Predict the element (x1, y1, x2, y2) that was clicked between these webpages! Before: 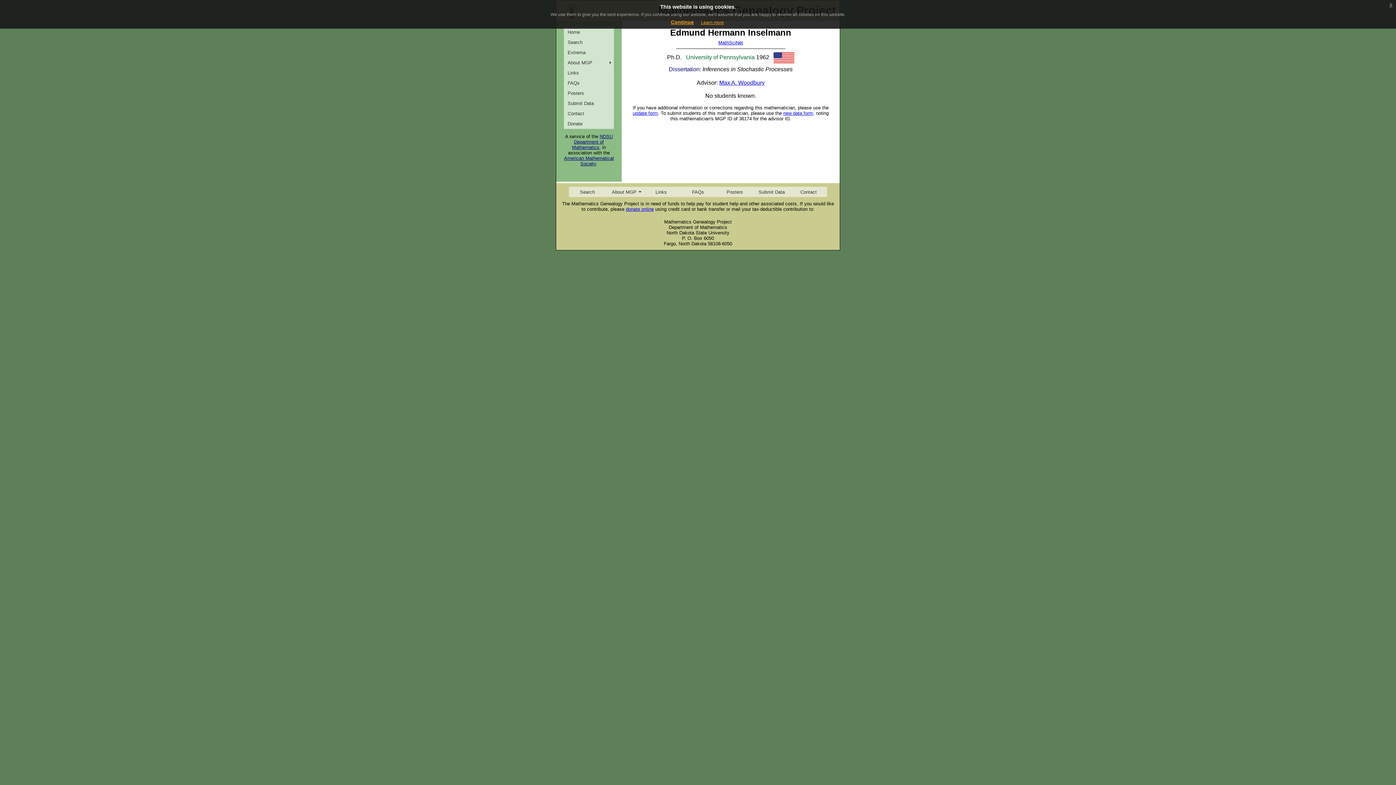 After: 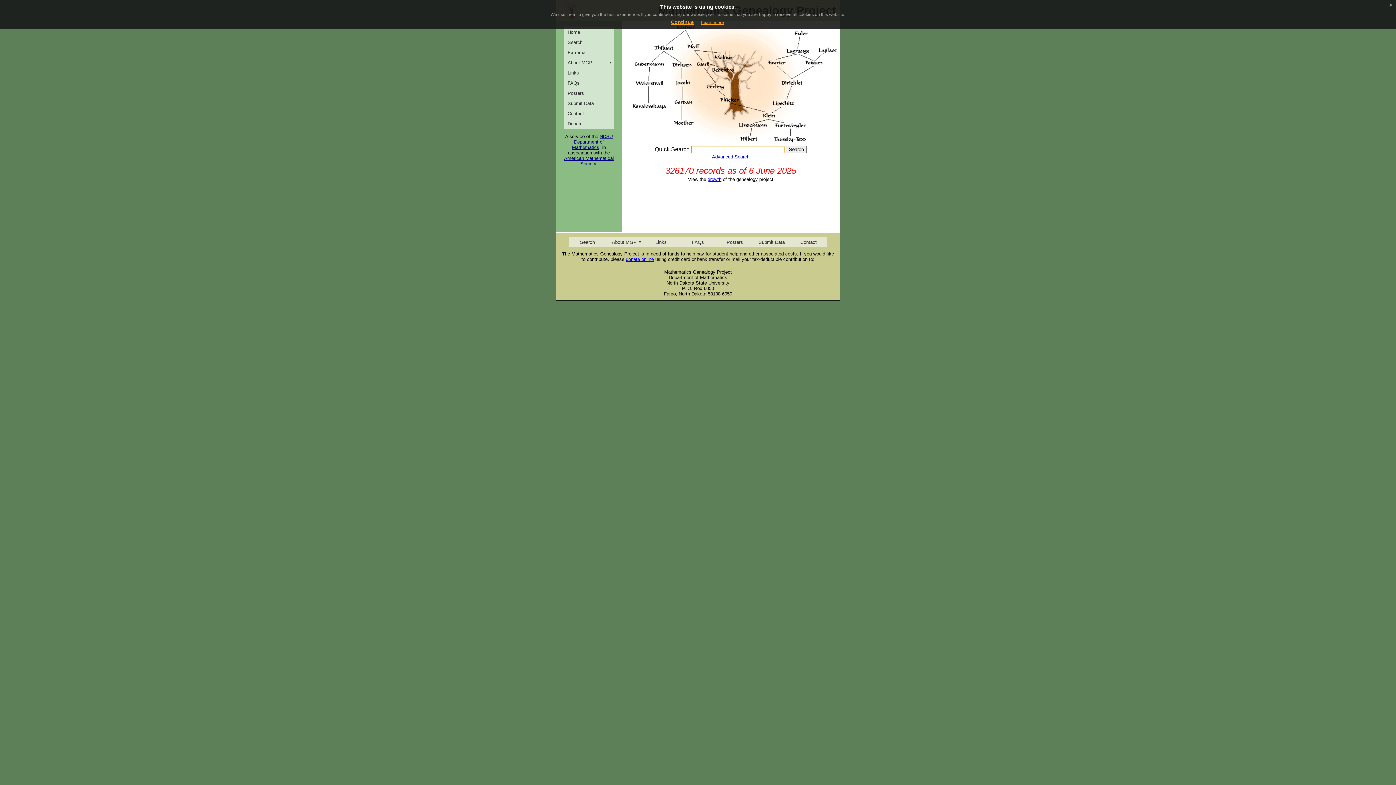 Action: label: Home bbox: (564, 26, 613, 37)